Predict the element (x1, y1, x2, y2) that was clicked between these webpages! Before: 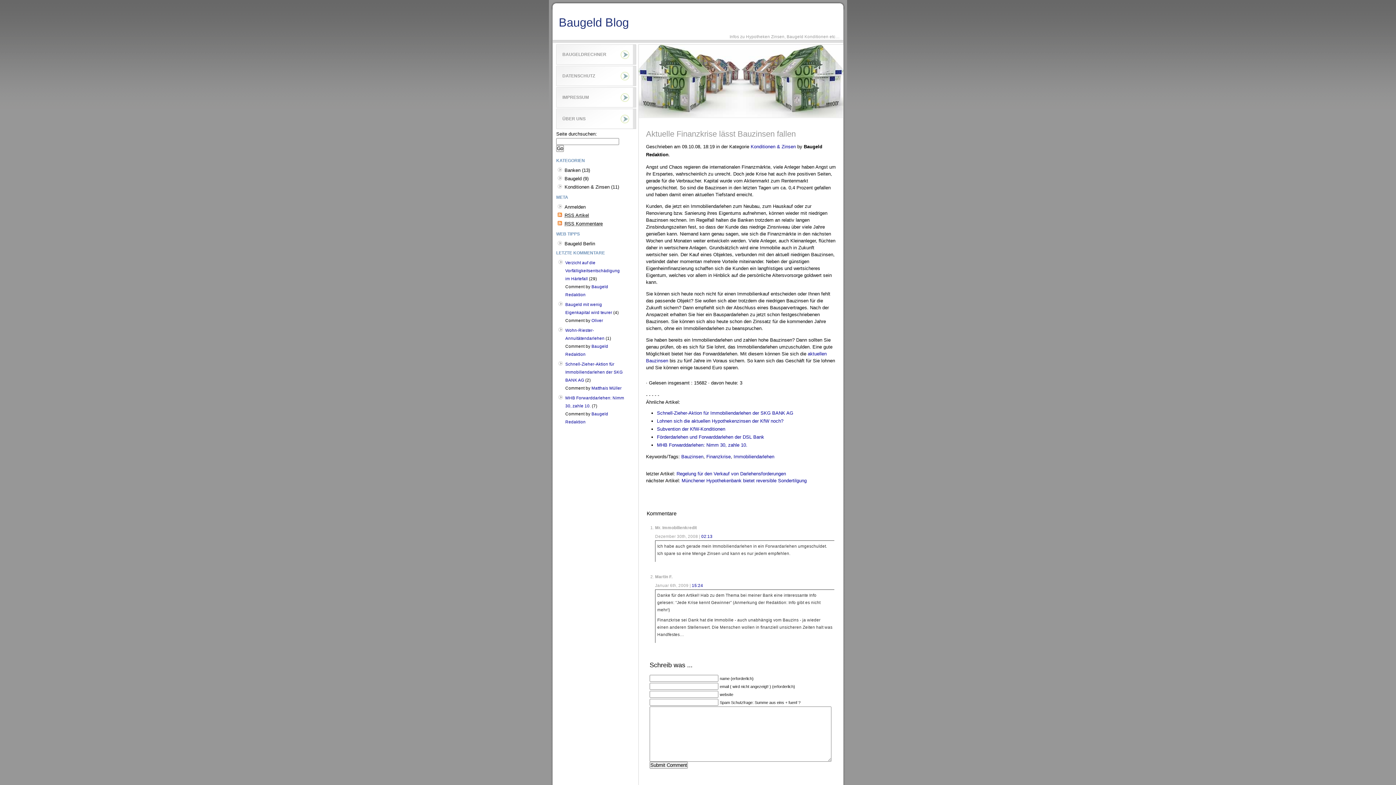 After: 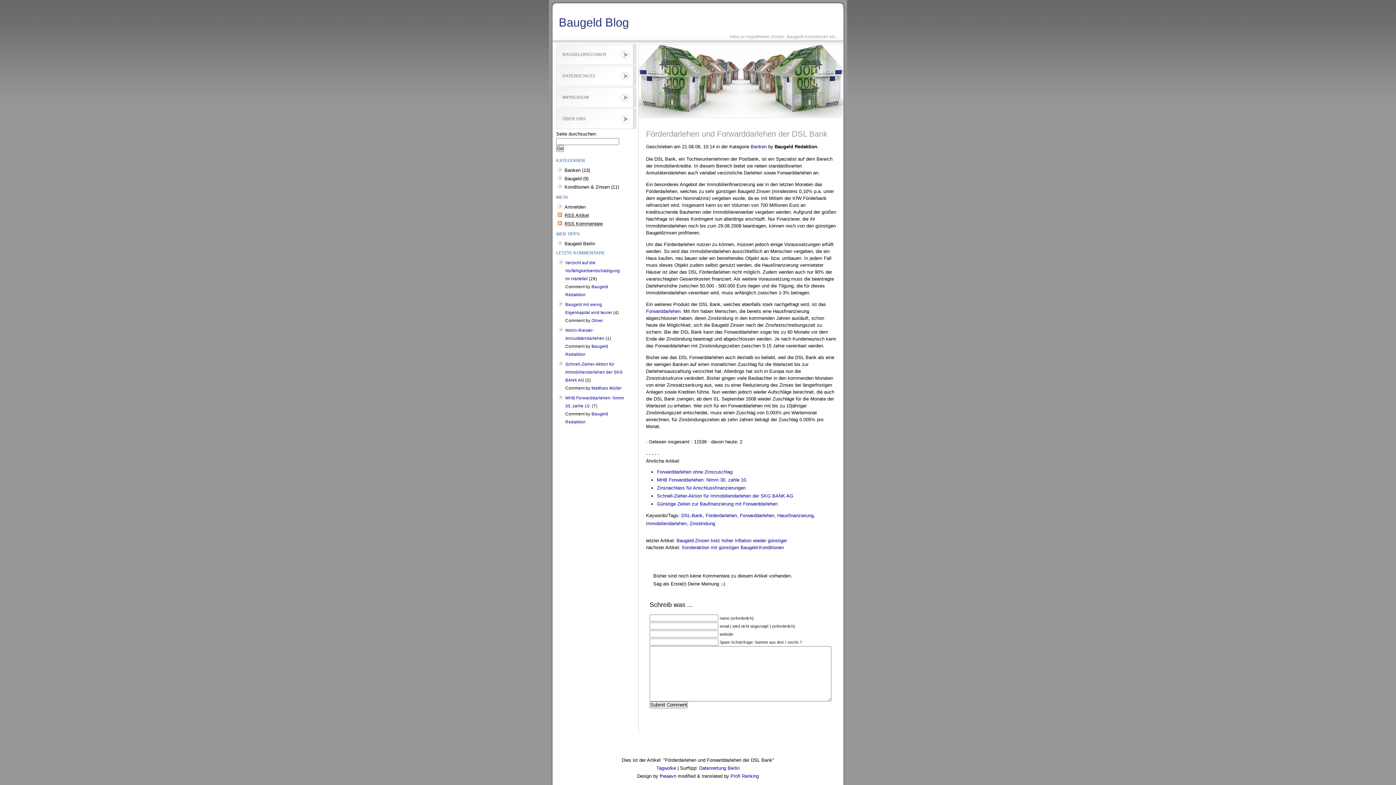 Action: bbox: (657, 434, 764, 440) label: Förderdarlehen und Forwarddarlehen der DSL Bank